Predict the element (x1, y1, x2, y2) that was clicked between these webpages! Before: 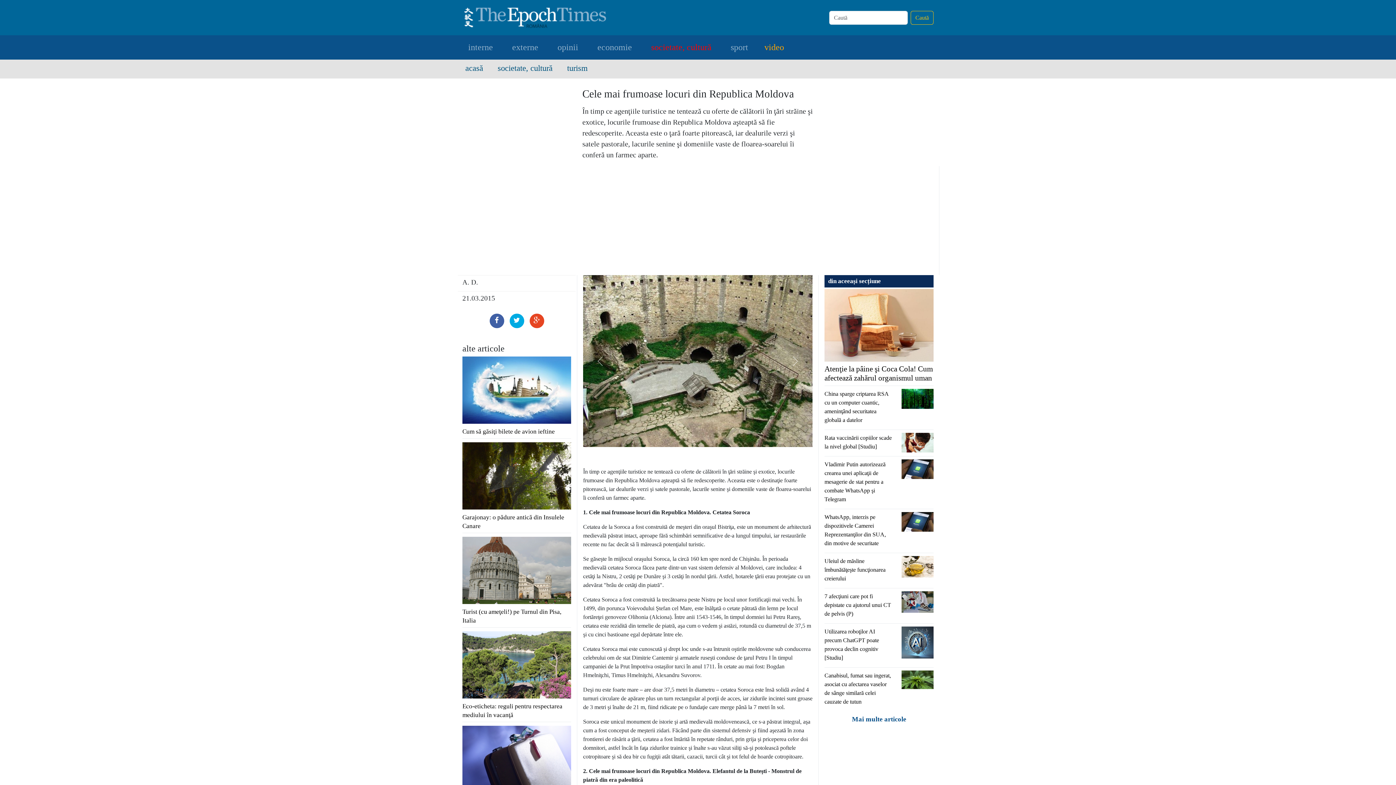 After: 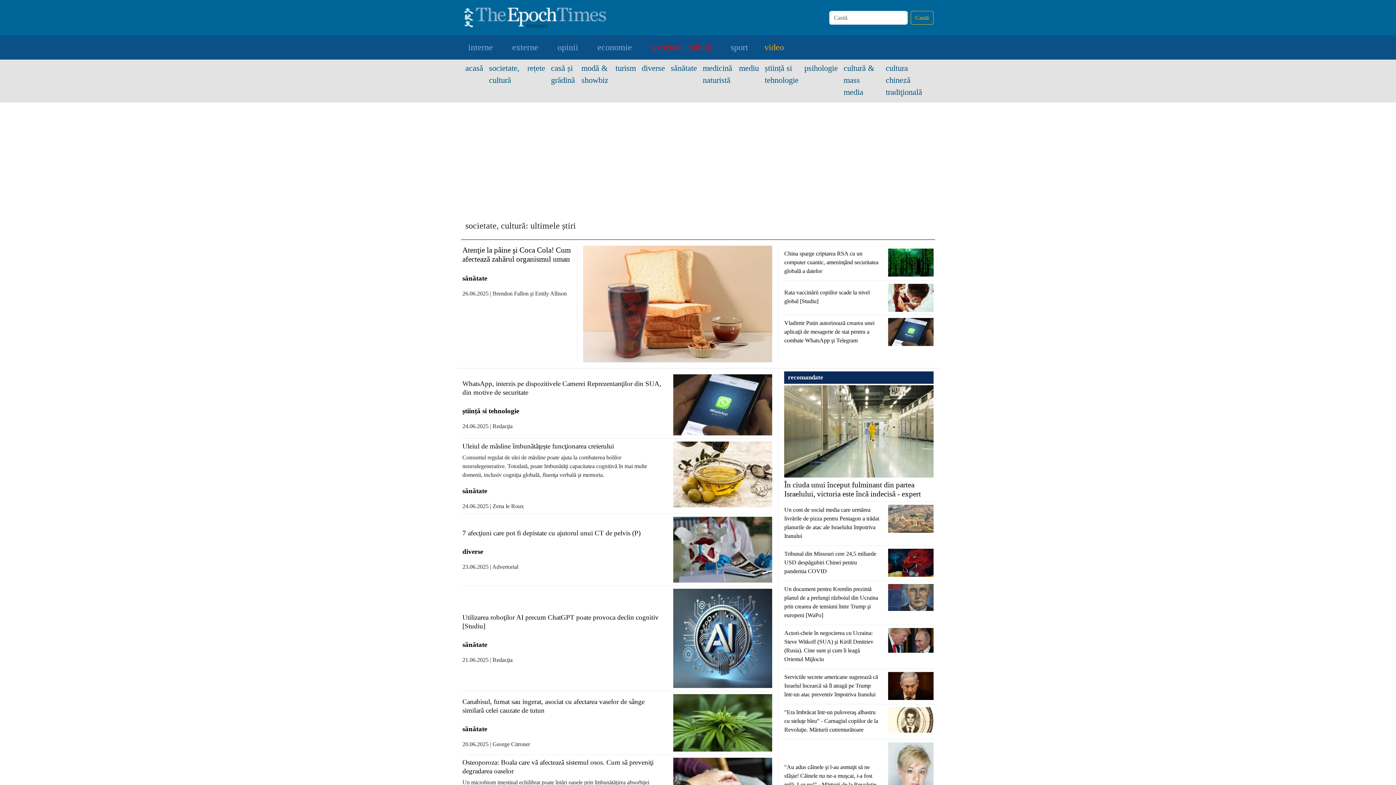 Action: bbox: (852, 713, 906, 723) label: Mai multe articole